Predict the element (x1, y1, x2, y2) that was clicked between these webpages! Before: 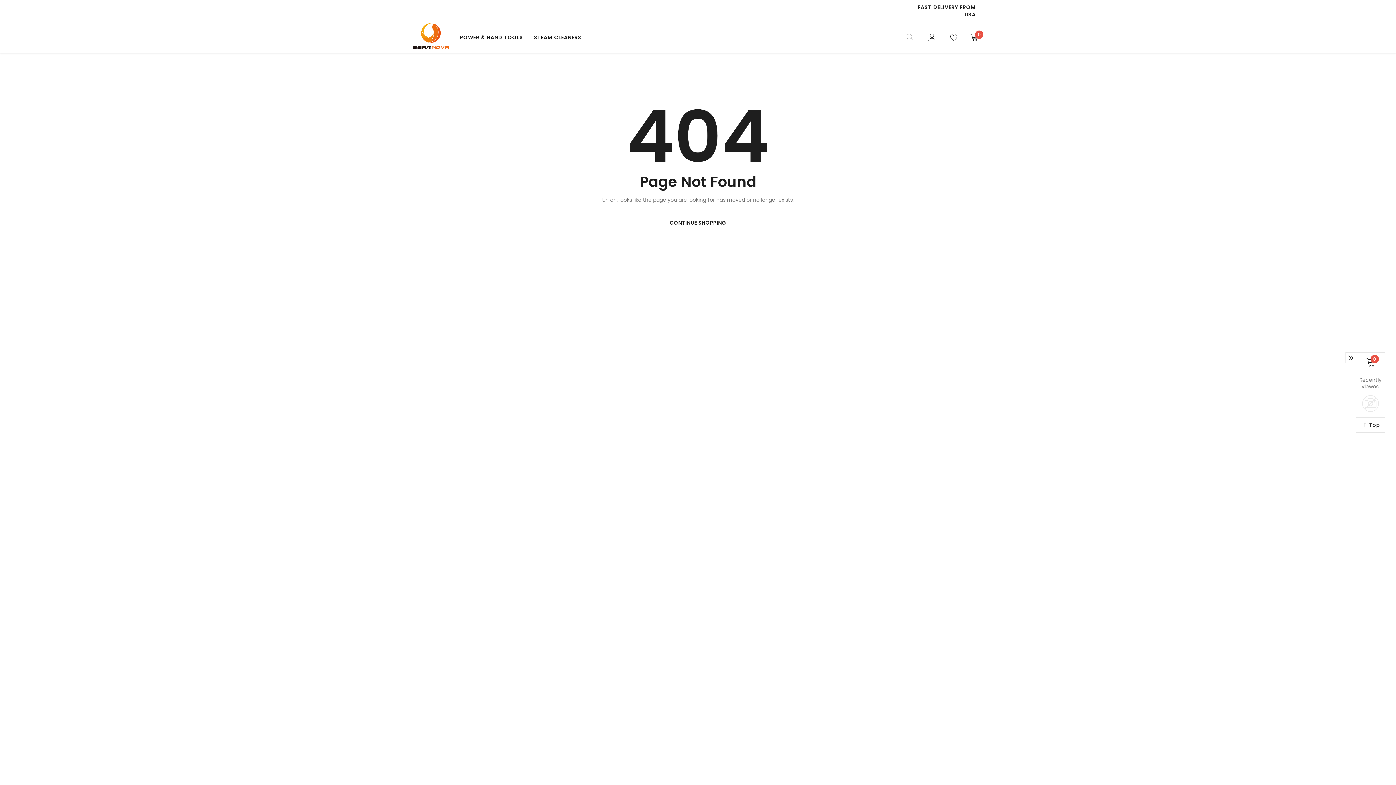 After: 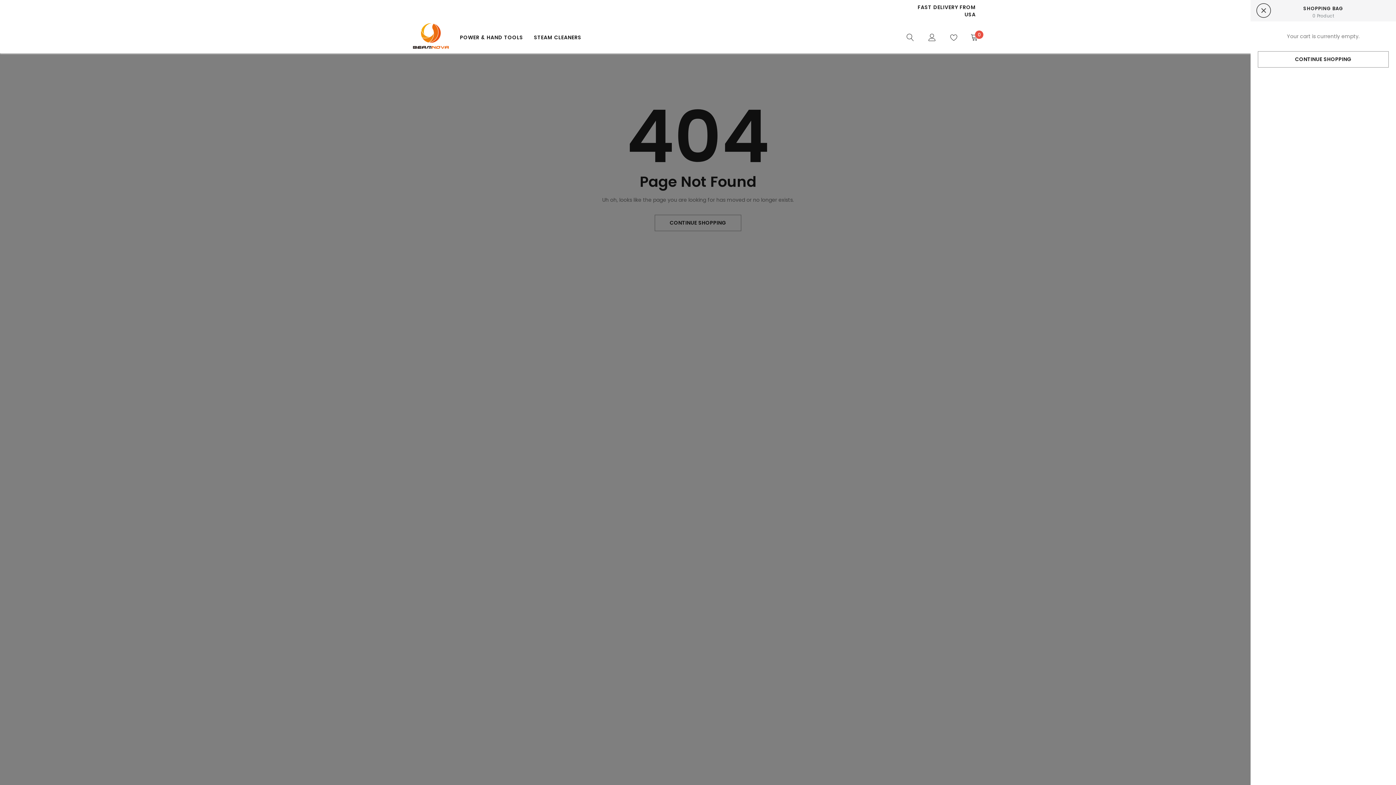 Action: label: link bbox: (1366, 357, 1375, 365)